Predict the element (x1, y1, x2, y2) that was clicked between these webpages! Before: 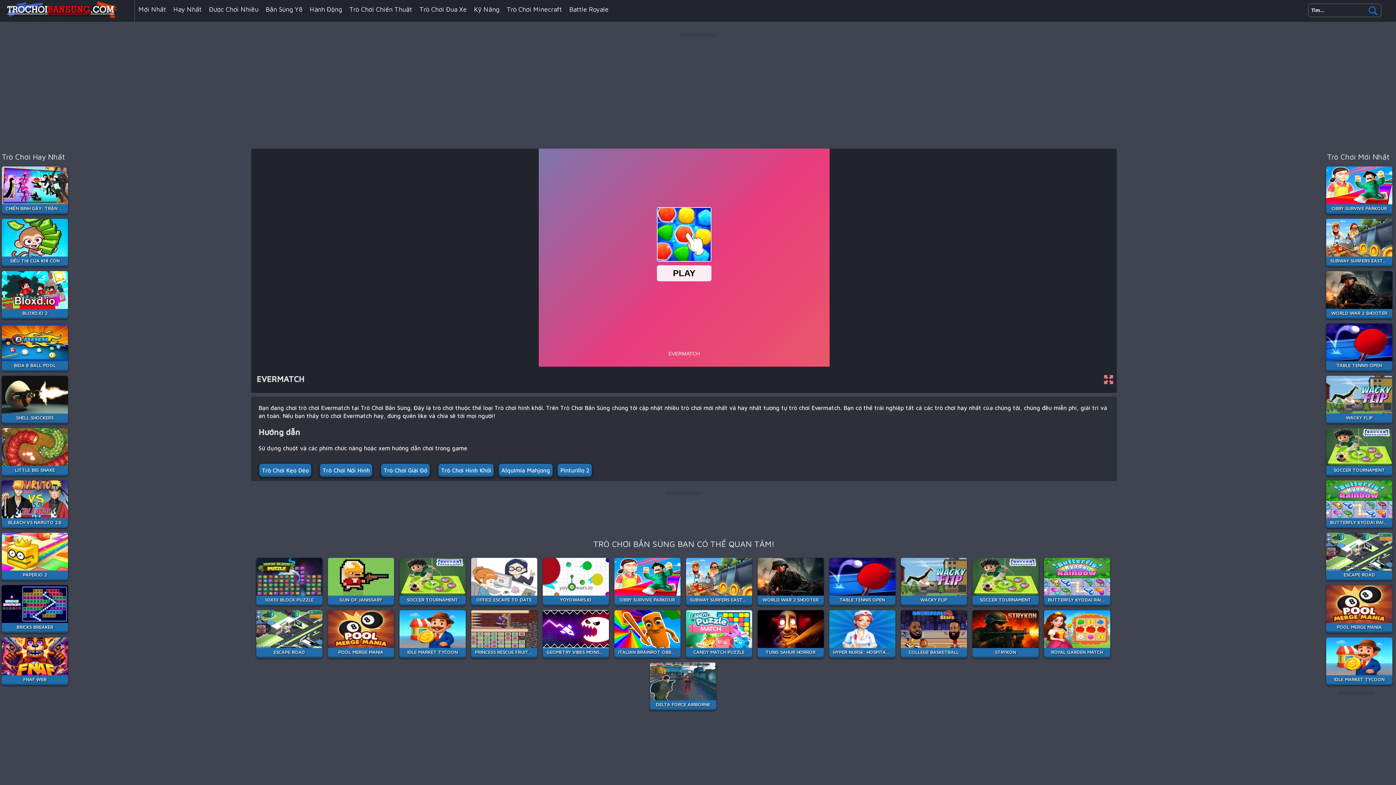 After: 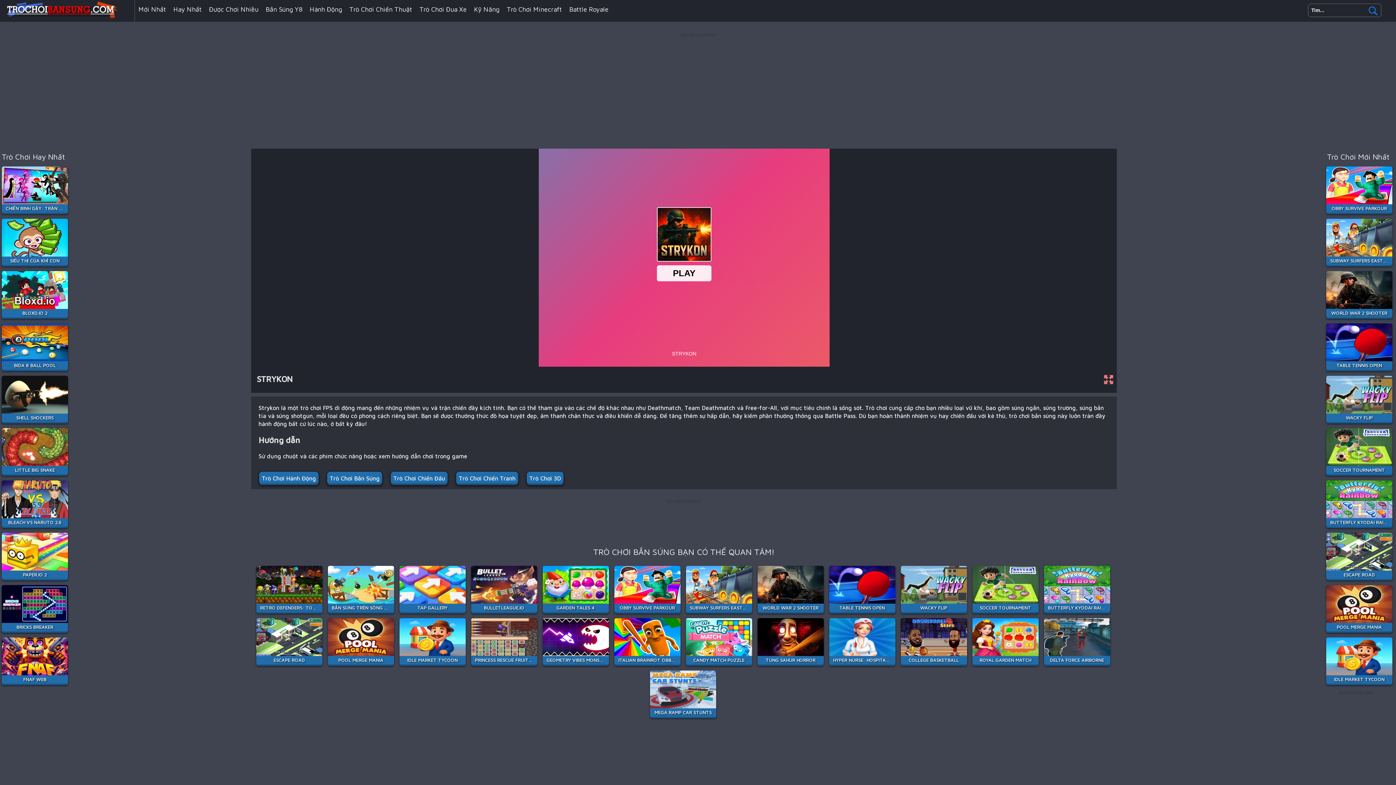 Action: bbox: (972, 642, 1038, 657) label: STRYKON